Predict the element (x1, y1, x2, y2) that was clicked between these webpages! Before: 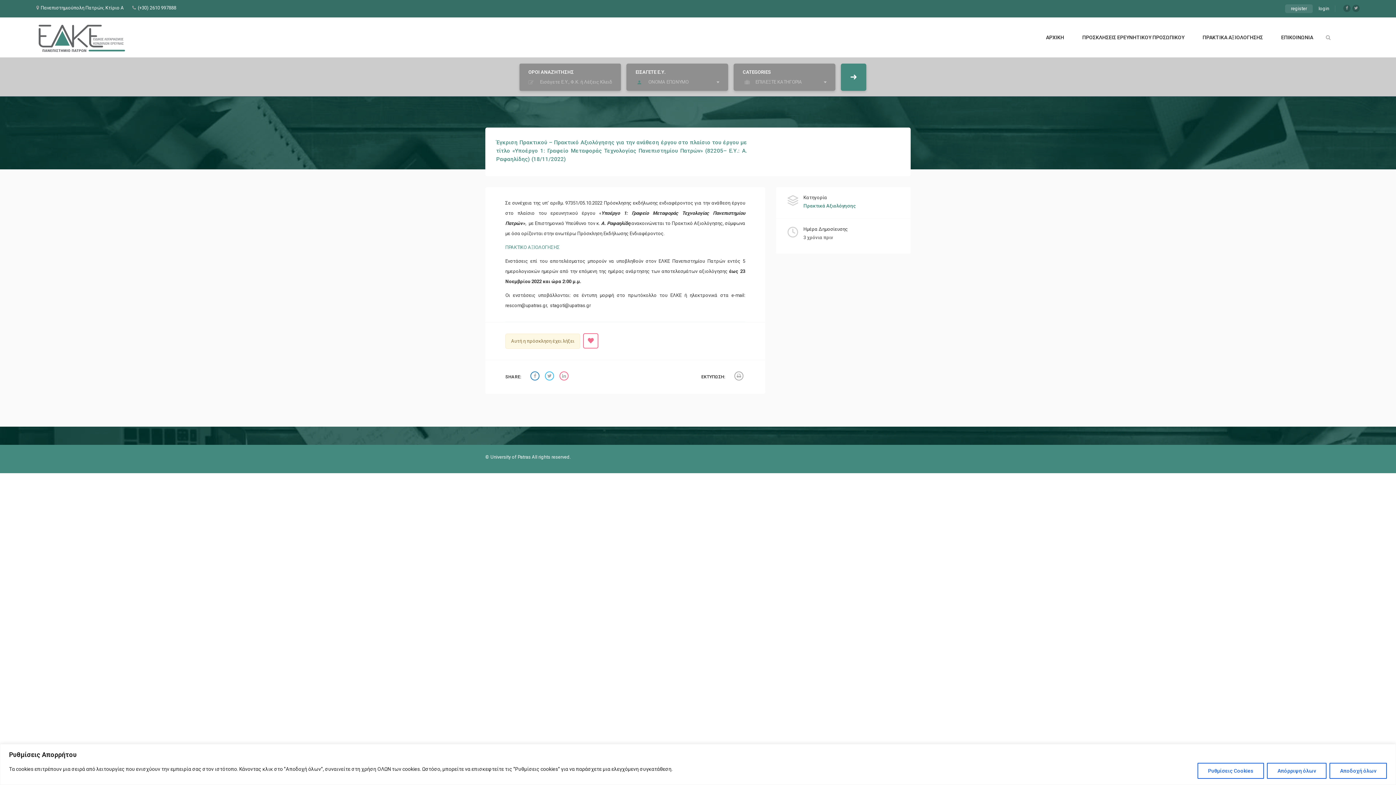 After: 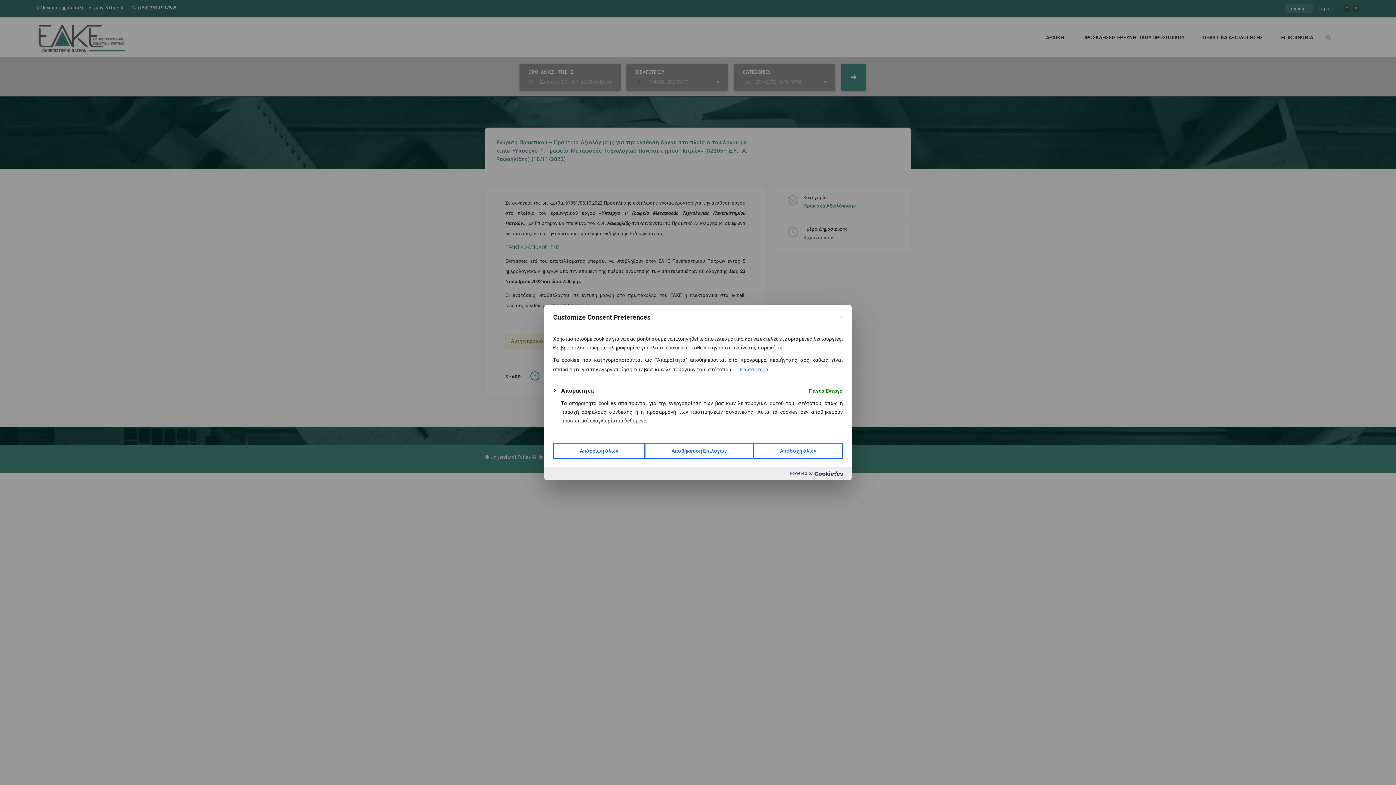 Action: label: Ρυθμίσεις Cookies bbox: (1197, 763, 1264, 779)